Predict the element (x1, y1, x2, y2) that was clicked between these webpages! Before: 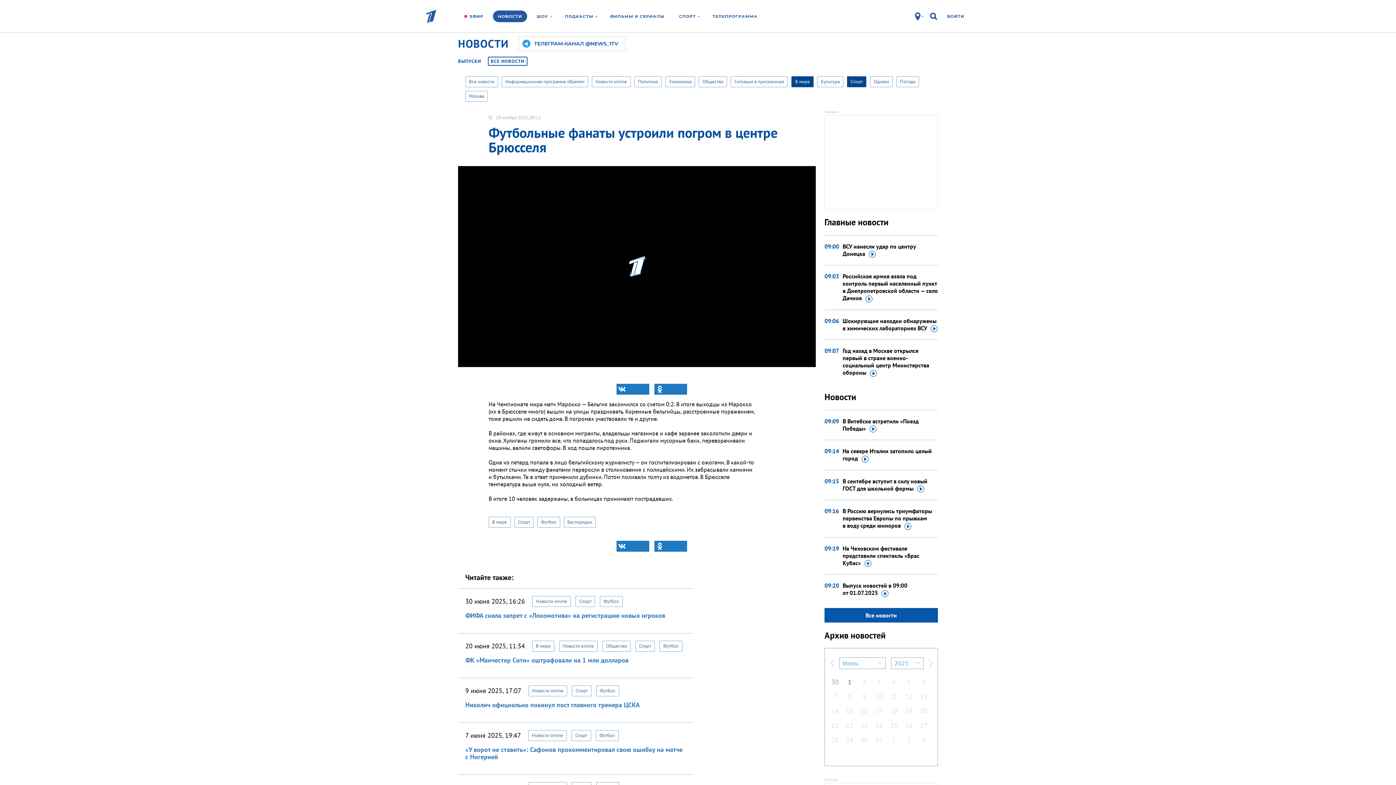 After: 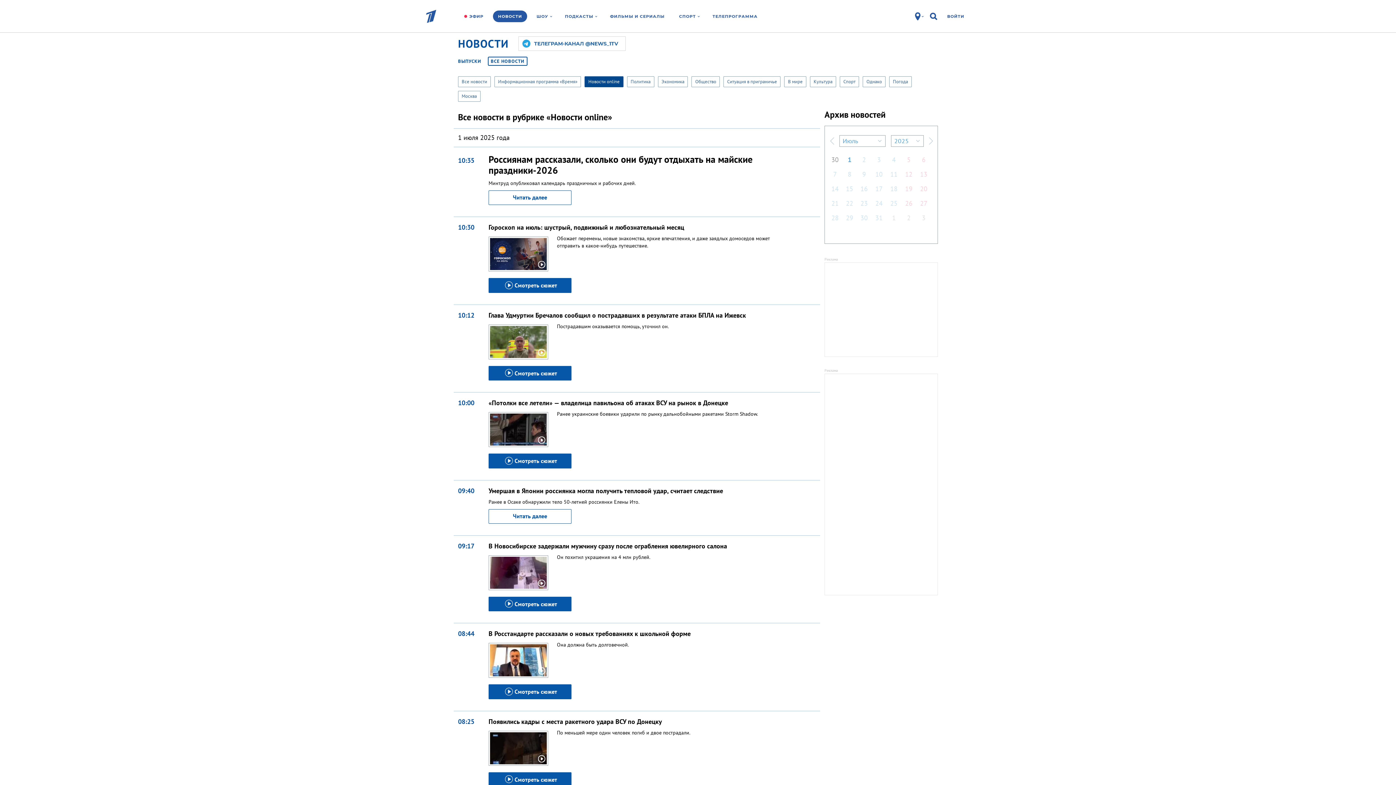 Action: bbox: (592, 76, 630, 87) label: Новости online